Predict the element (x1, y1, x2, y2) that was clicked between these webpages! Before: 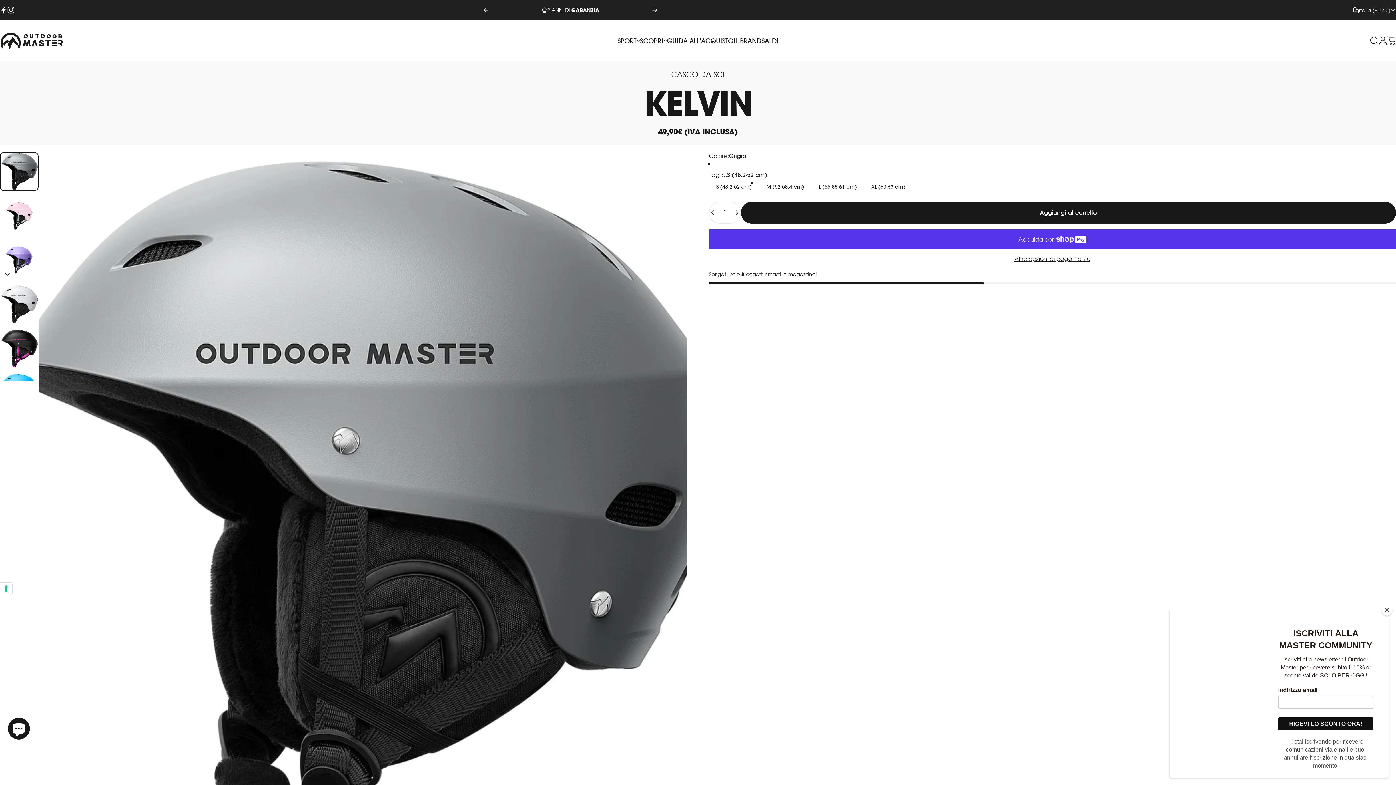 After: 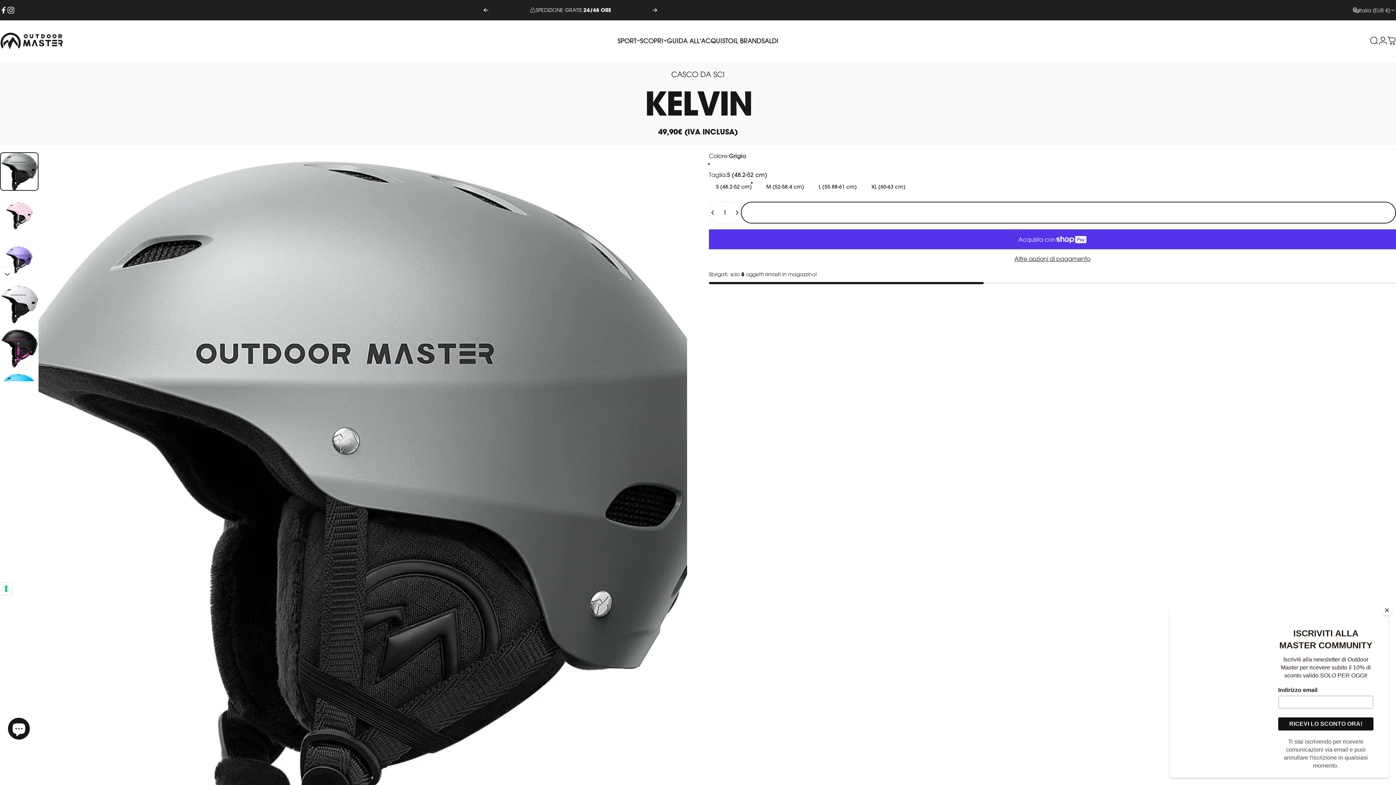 Action: label: Aggiungi al carrello bbox: (741, 201, 1396, 223)